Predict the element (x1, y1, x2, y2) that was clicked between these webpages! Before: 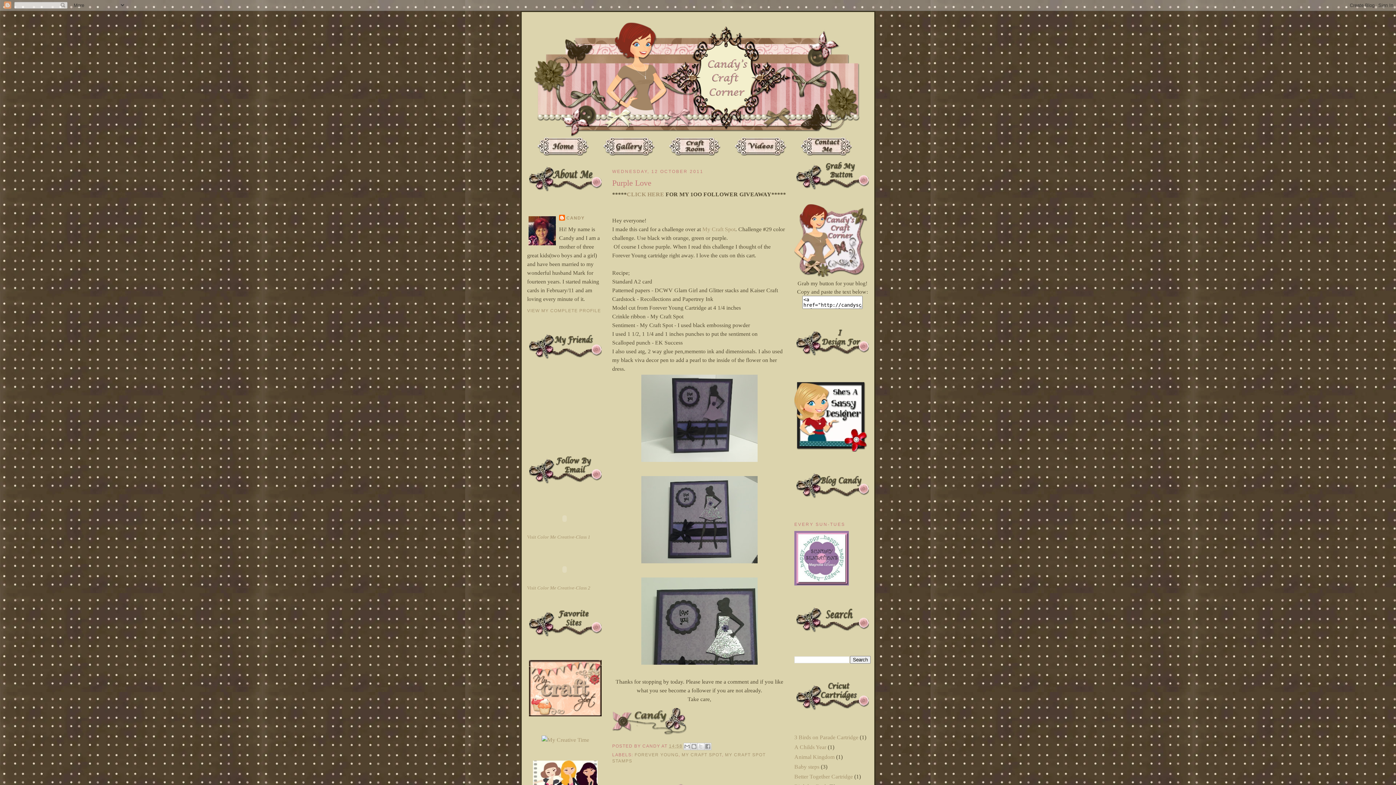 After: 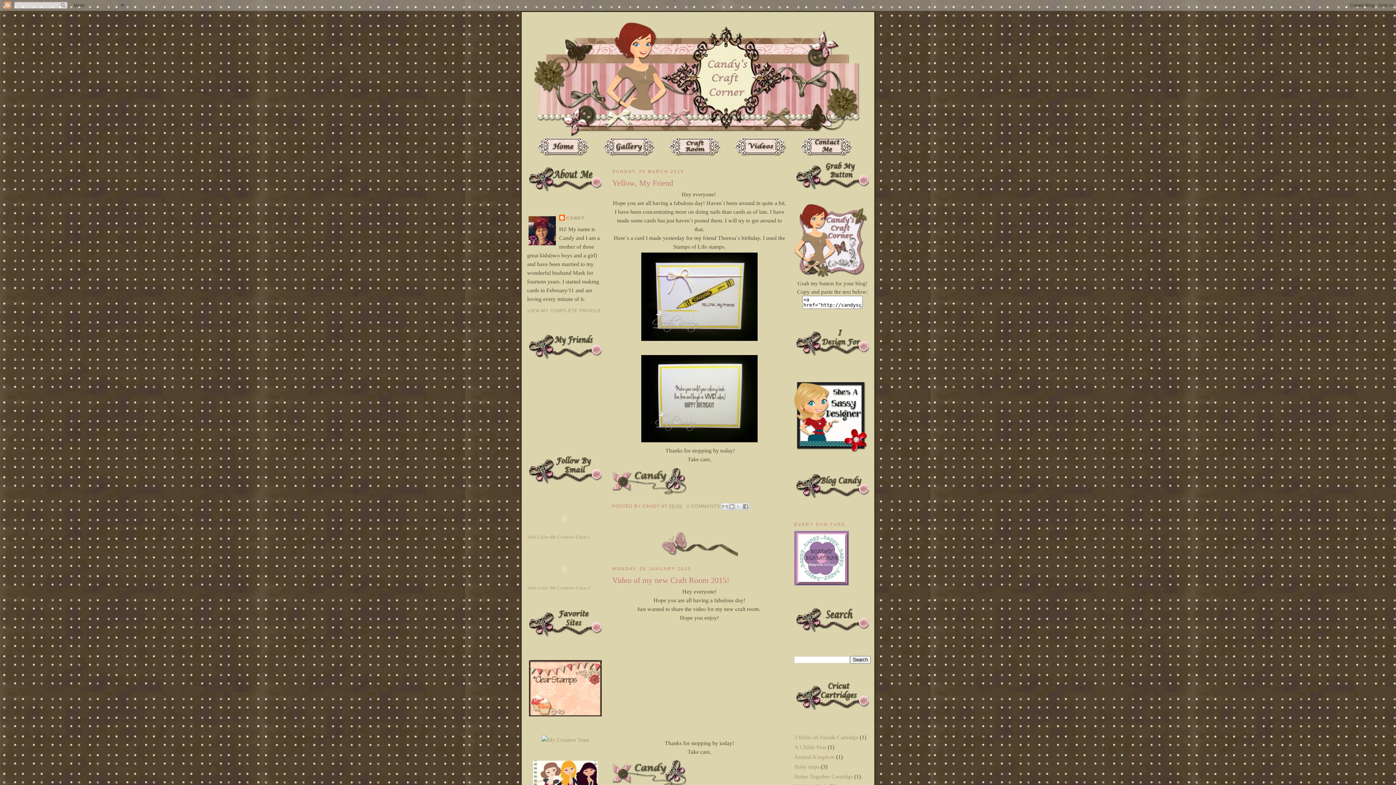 Action: bbox: (538, 15, 858, 136)